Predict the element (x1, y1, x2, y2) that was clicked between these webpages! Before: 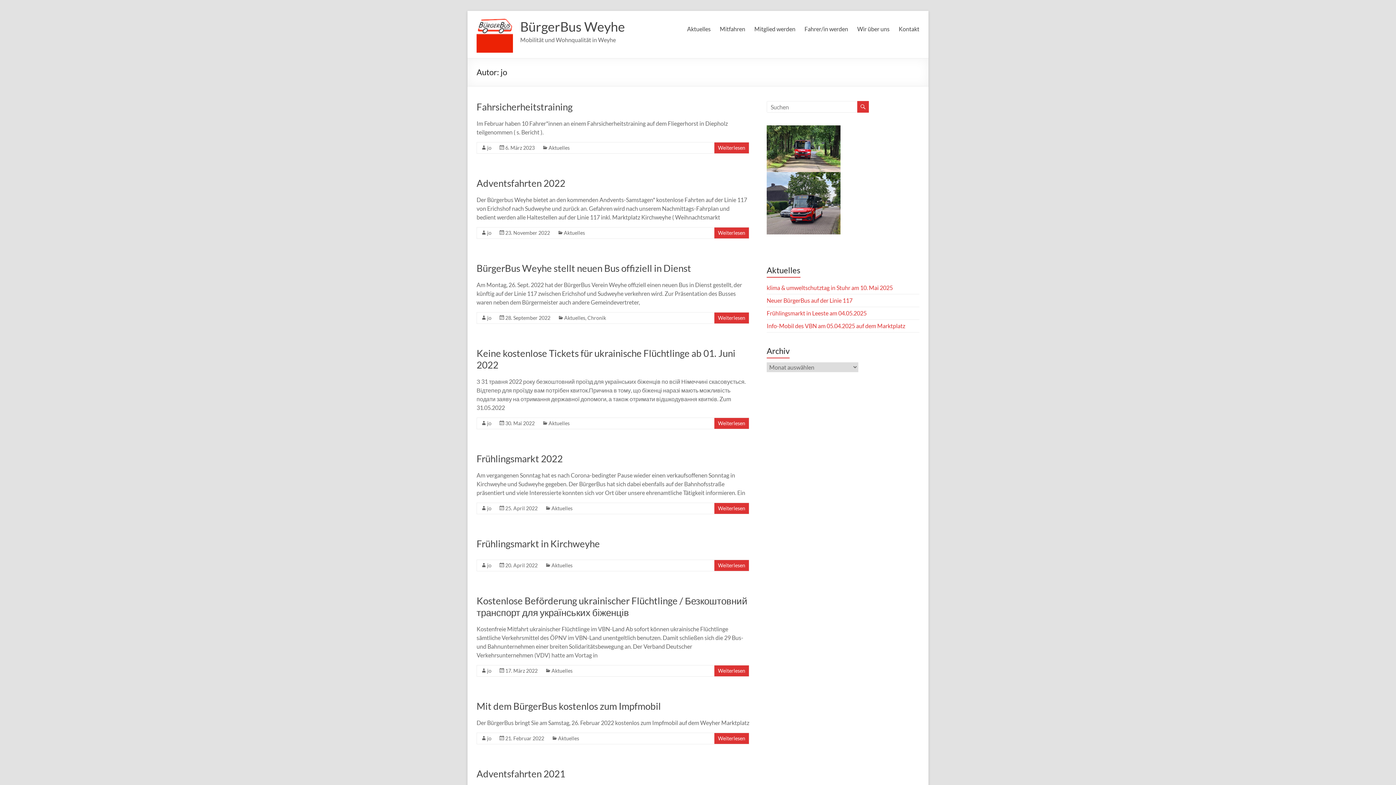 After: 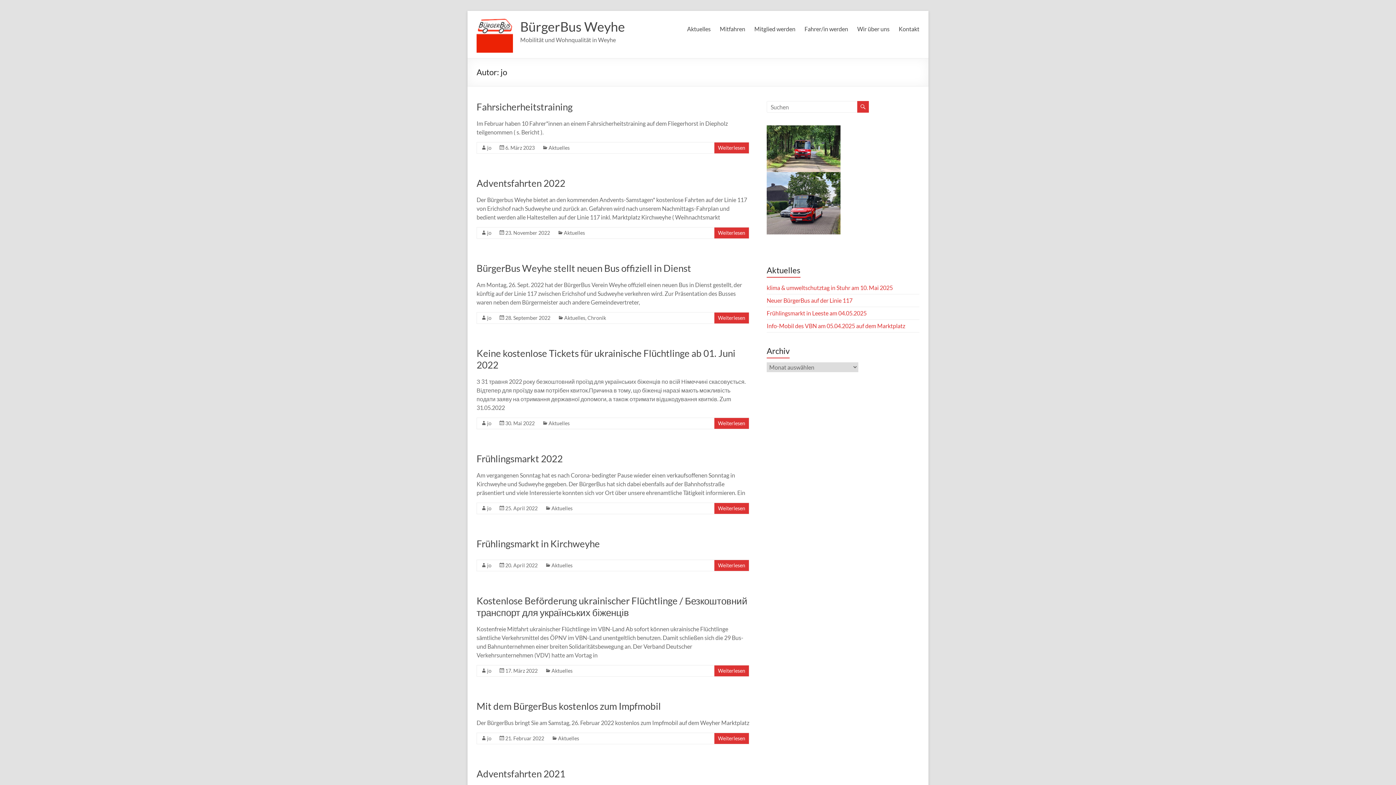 Action: bbox: (487, 314, 491, 321) label: jo